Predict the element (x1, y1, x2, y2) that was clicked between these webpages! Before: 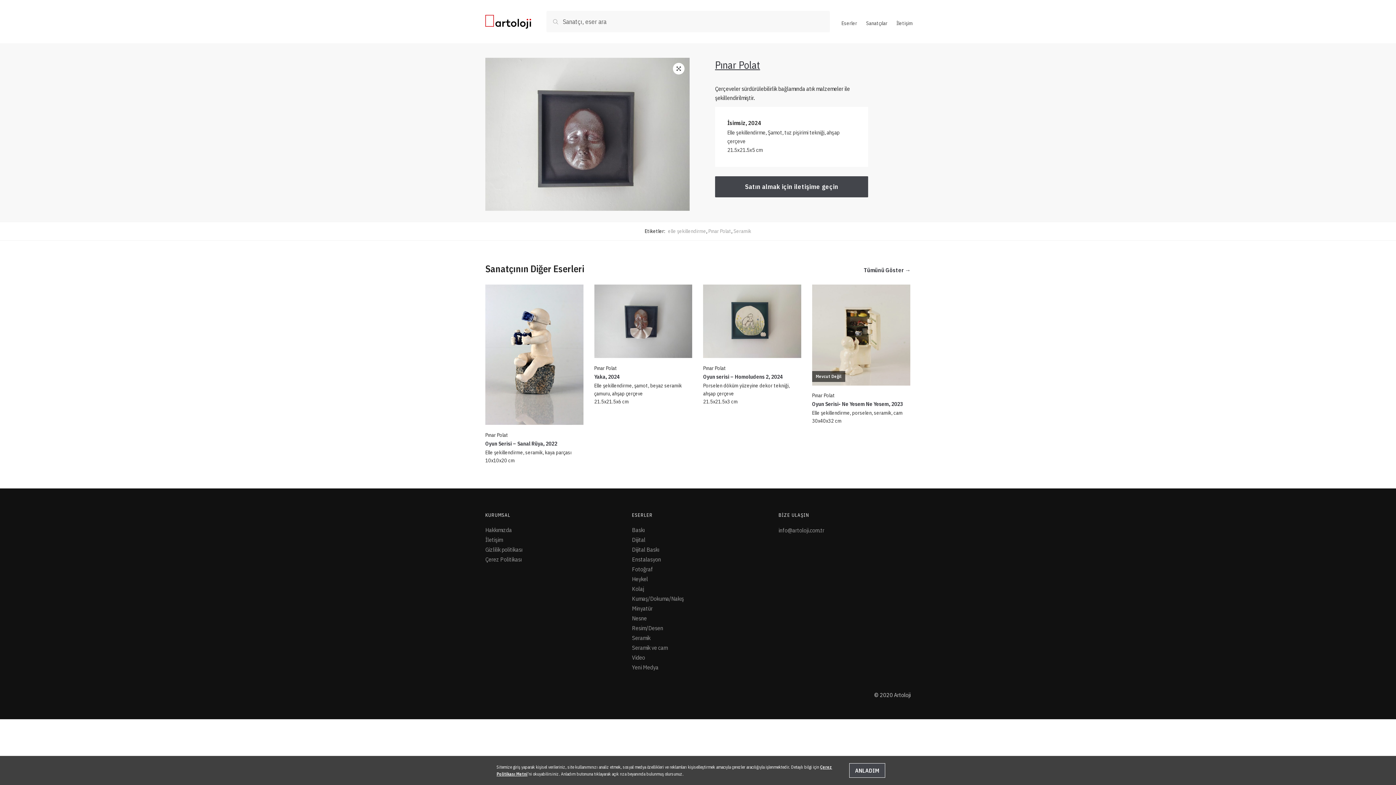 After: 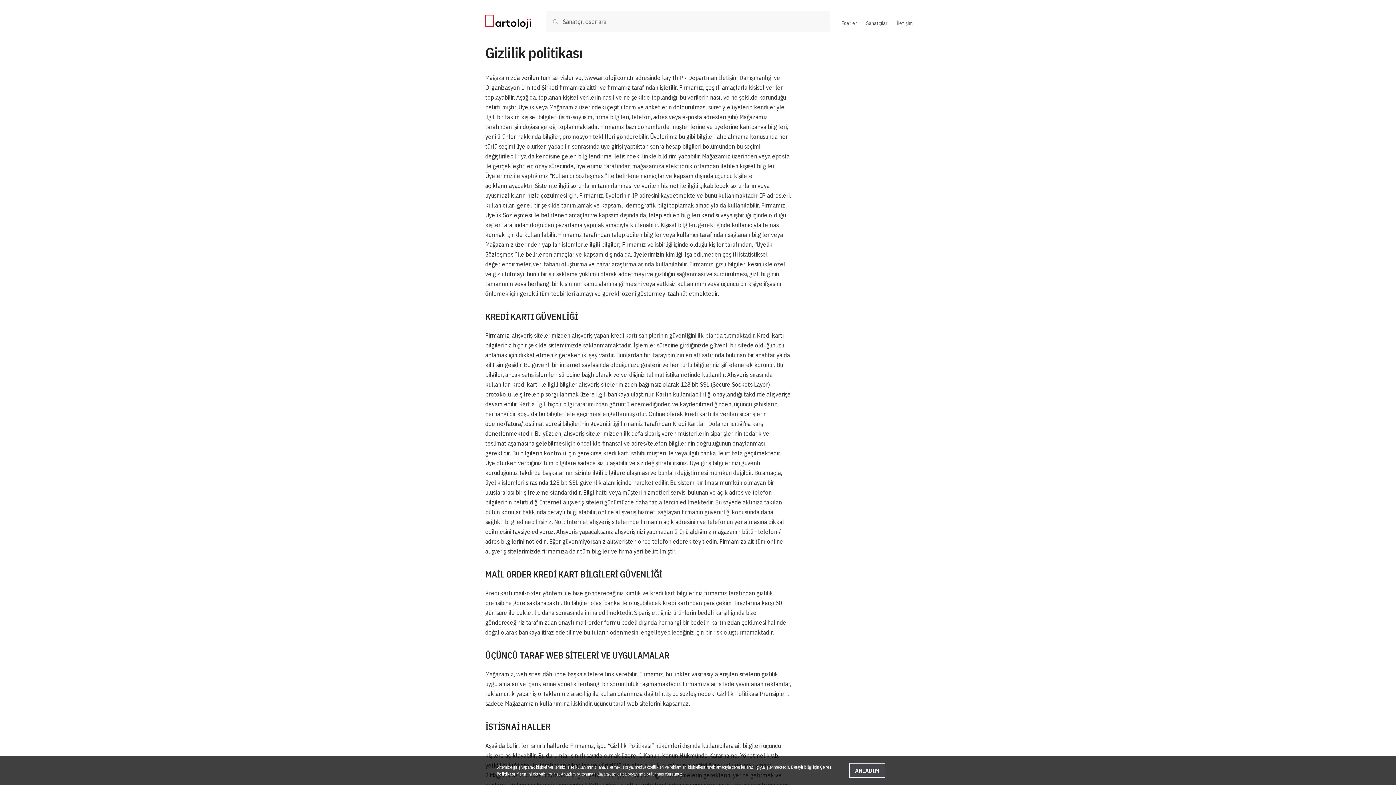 Action: bbox: (485, 546, 522, 553) label: Gizlilik politikası